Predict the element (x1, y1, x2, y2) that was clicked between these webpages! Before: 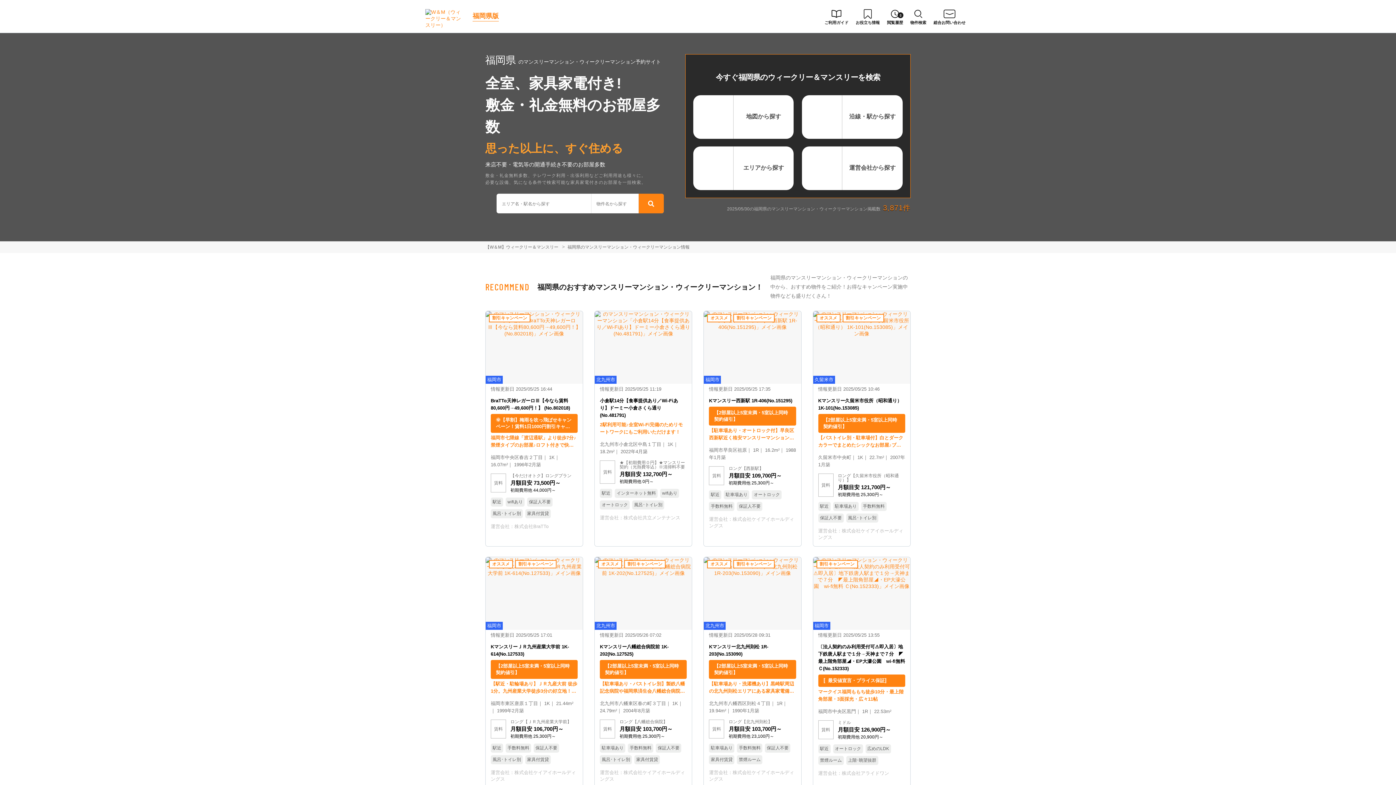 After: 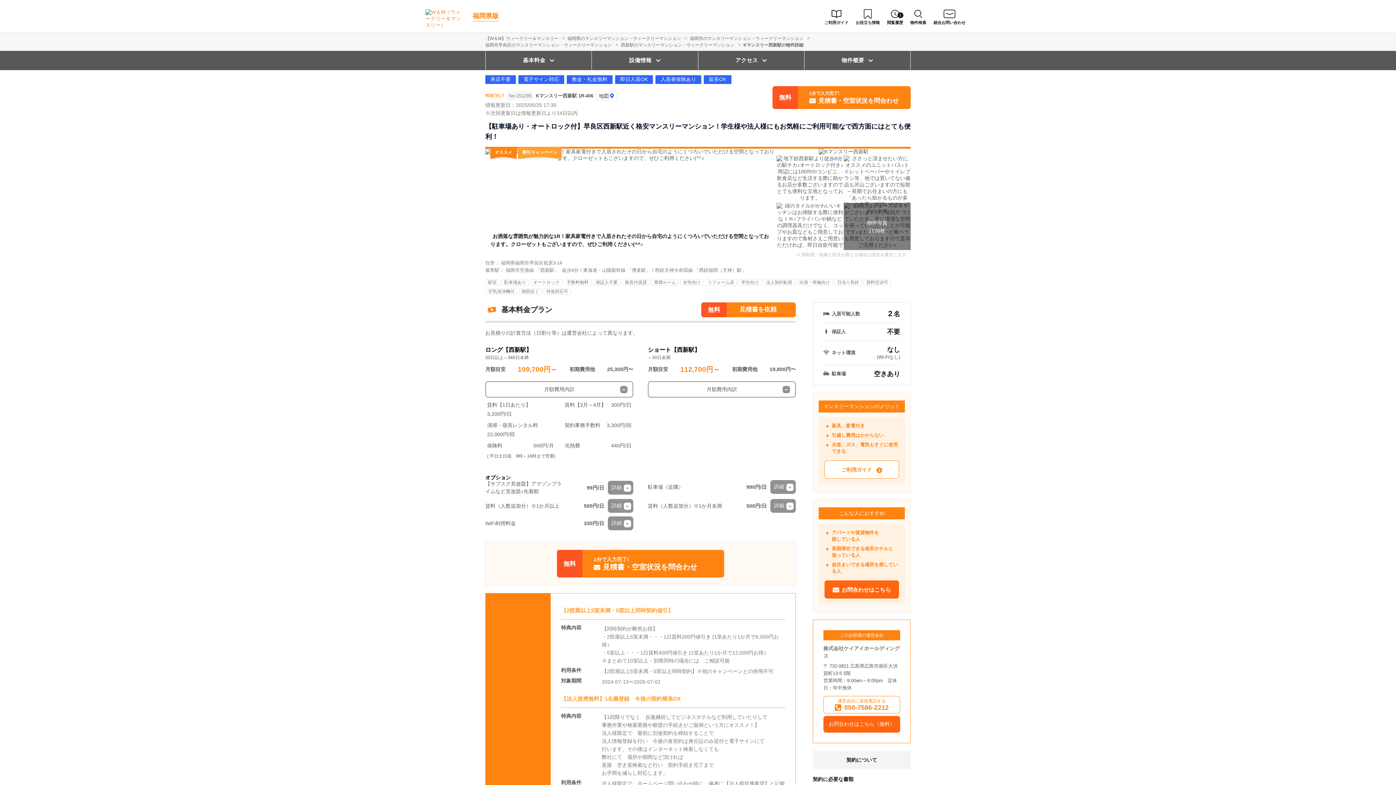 Action: label: 福岡市

情報更新日 2025/05/25 17:35

Kマンスリー西新駅 1R-406(No.151295)

【2部屋以上5室未満・5室以上同時契約値引】

【駐車場あり・オートロック付】早良区西新駅近く格安マンスリーマンション！学生様や法人様にもお気軽にご利用可能なで西方面にはとても便利！

福岡市早良区祖原 1R 16.2m² 1988年1月築

賃料

ロング【西新駅】

月額目安 109,700円～

初期費用他 25,300円～ bbox: (704, 311, 801, 490)